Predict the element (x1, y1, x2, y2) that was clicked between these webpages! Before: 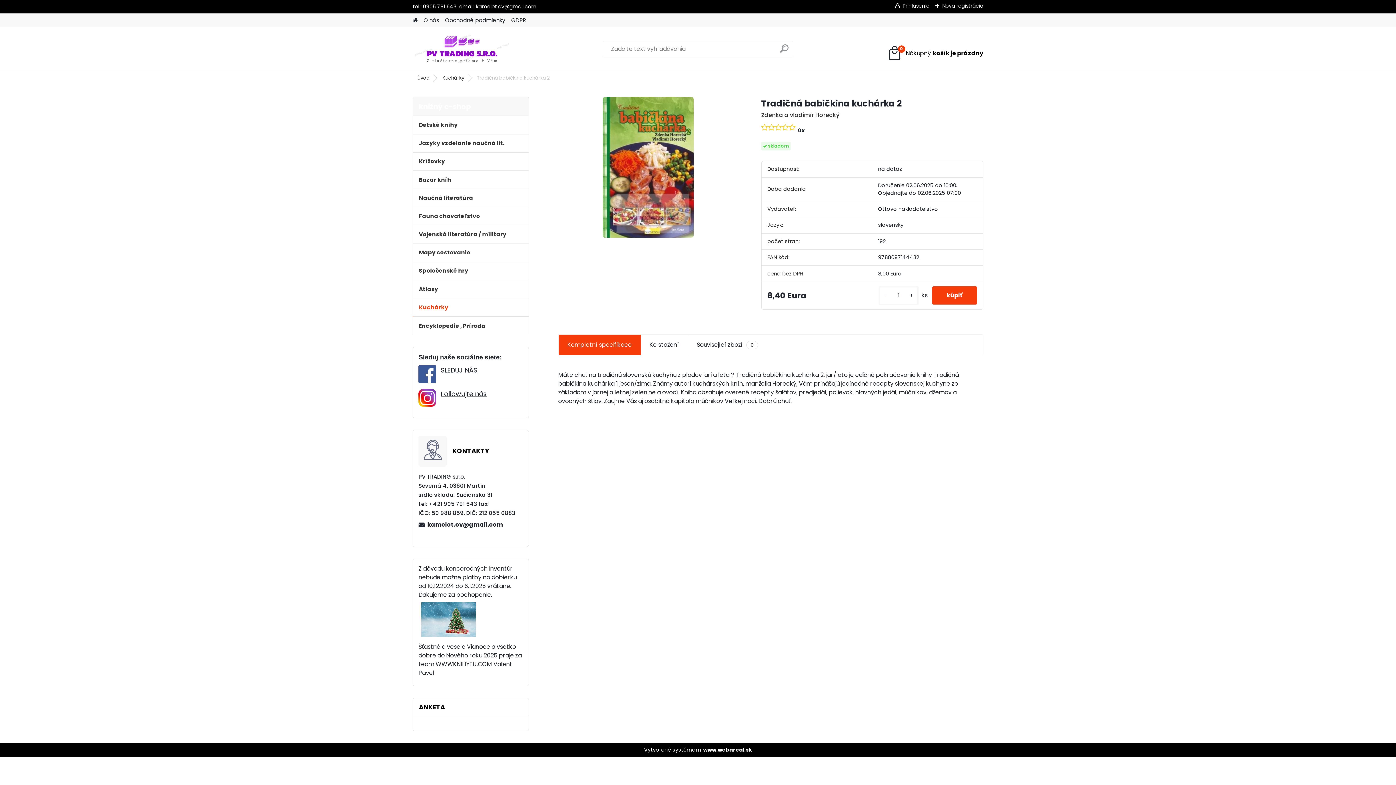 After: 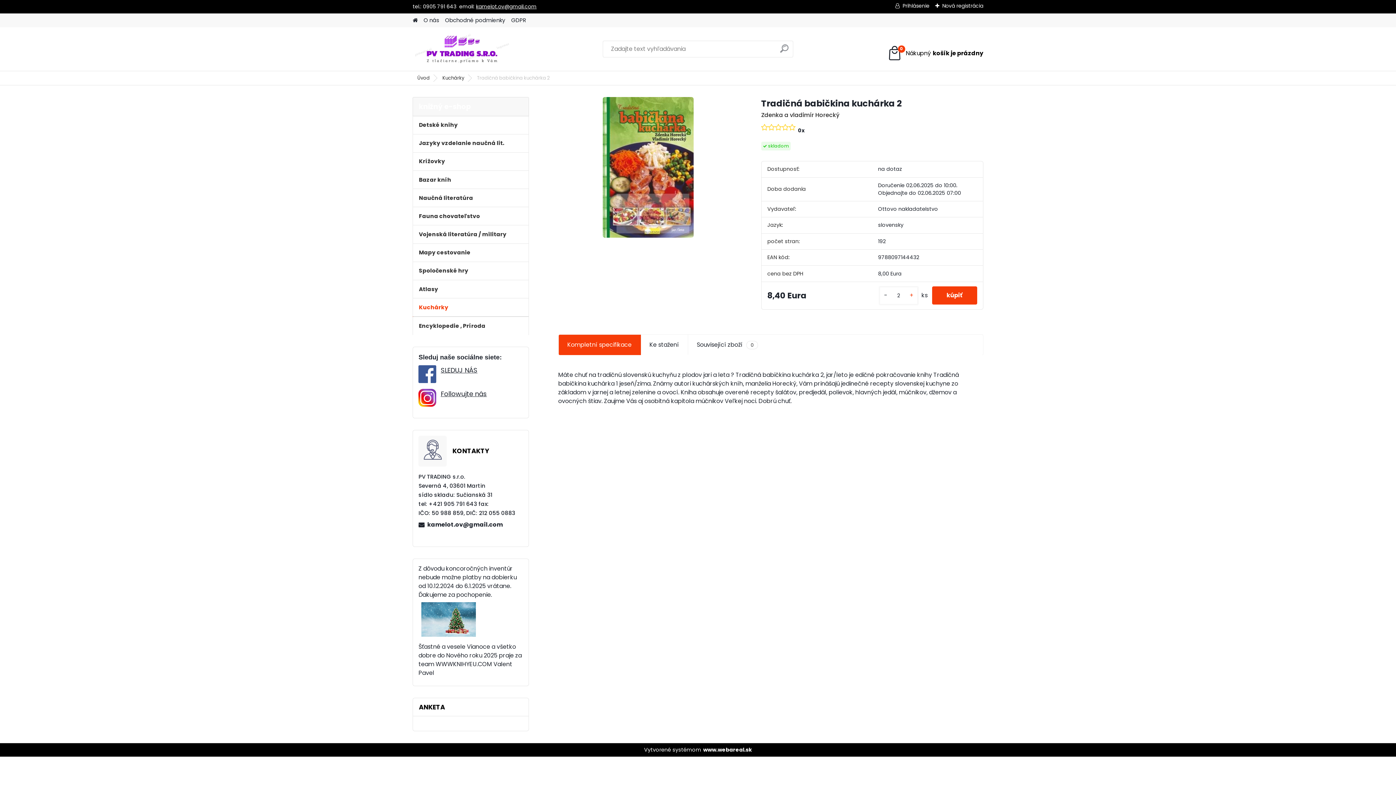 Action: label: + bbox: (906, 291, 916, 300)